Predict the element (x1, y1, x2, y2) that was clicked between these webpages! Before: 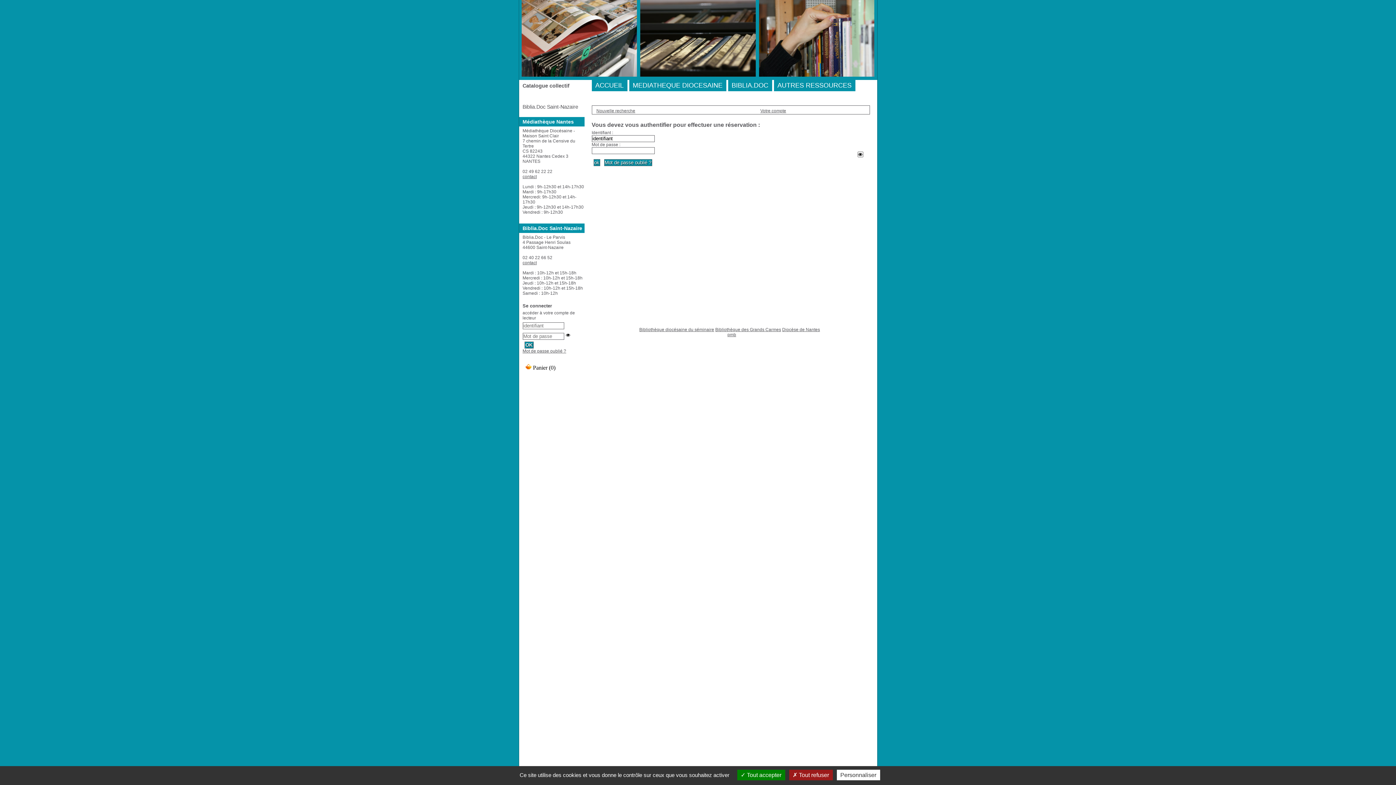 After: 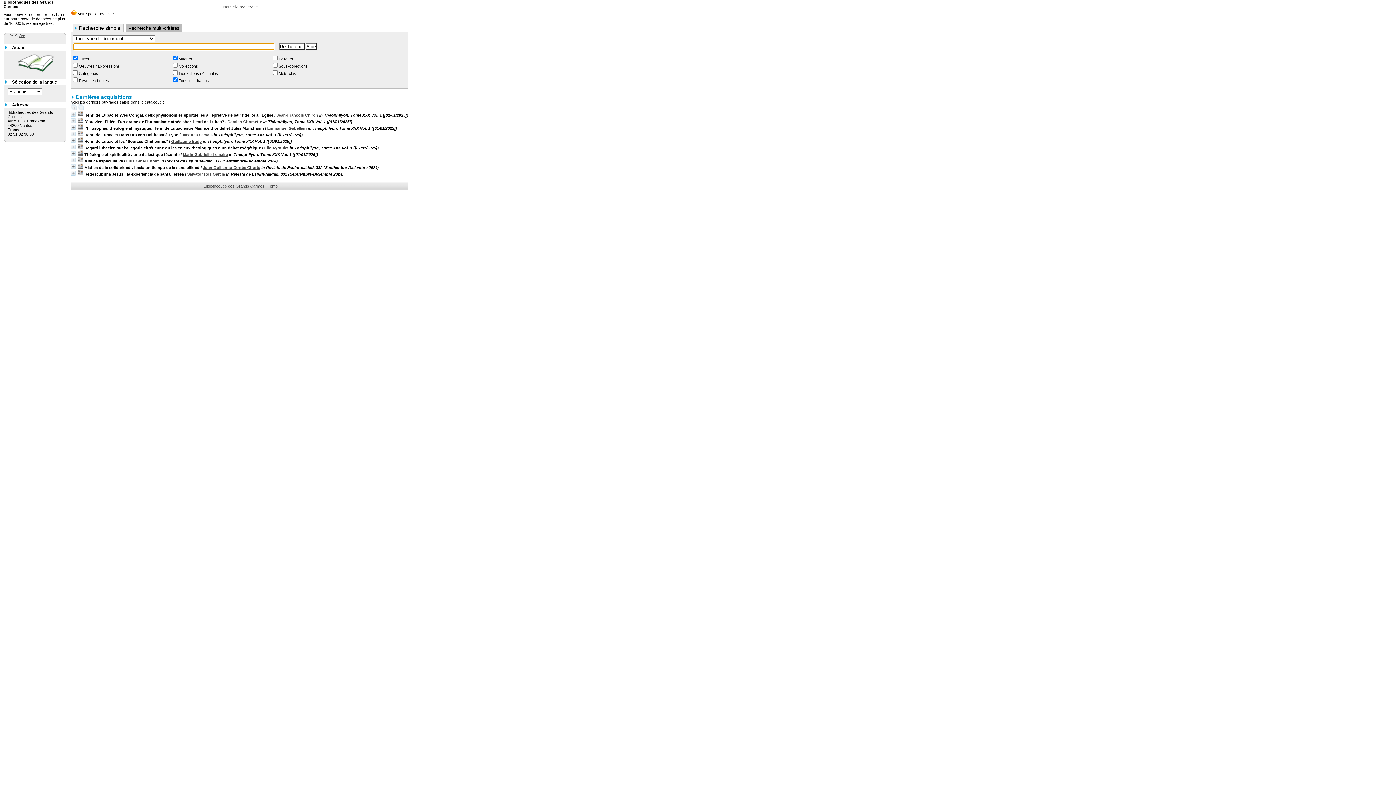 Action: label: Bibliothèque des Grands Carmes bbox: (715, 327, 781, 332)